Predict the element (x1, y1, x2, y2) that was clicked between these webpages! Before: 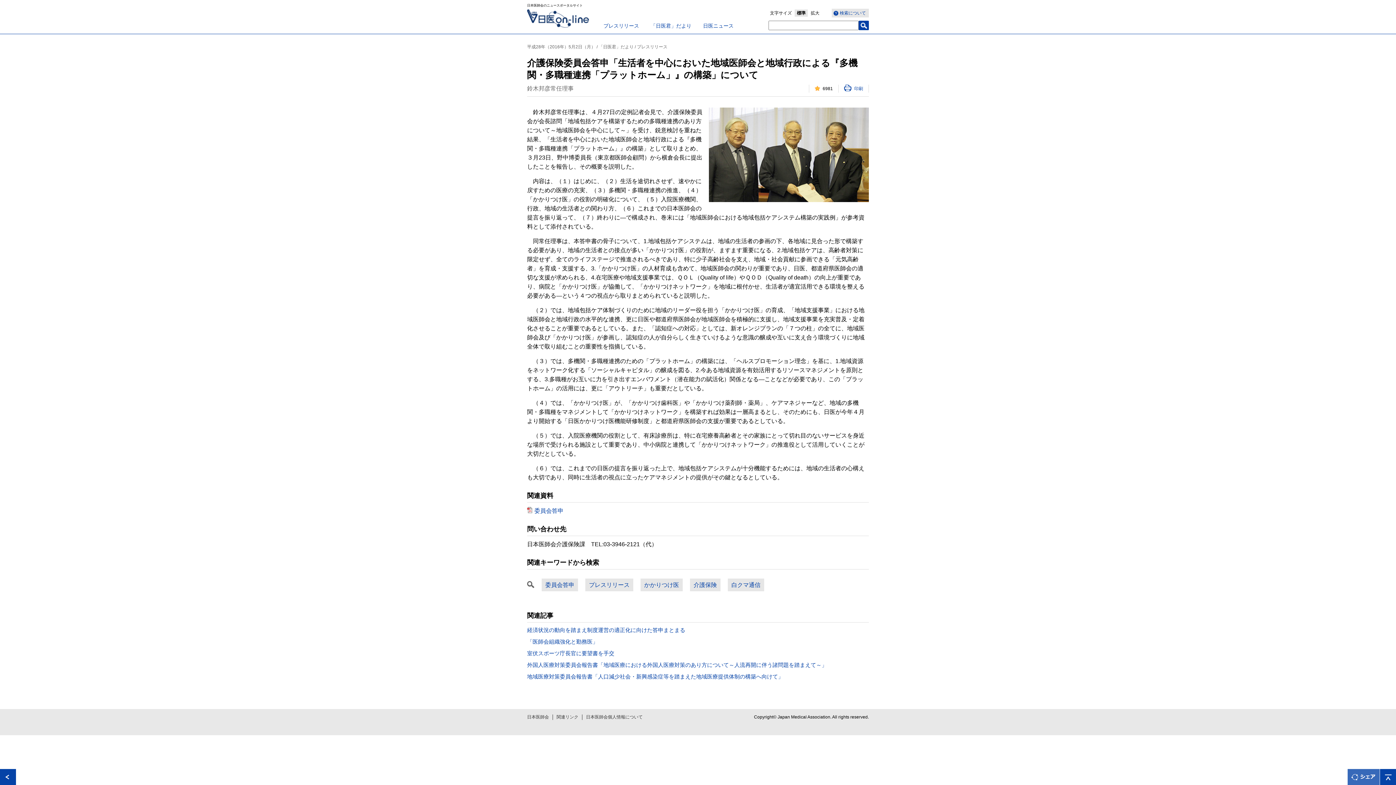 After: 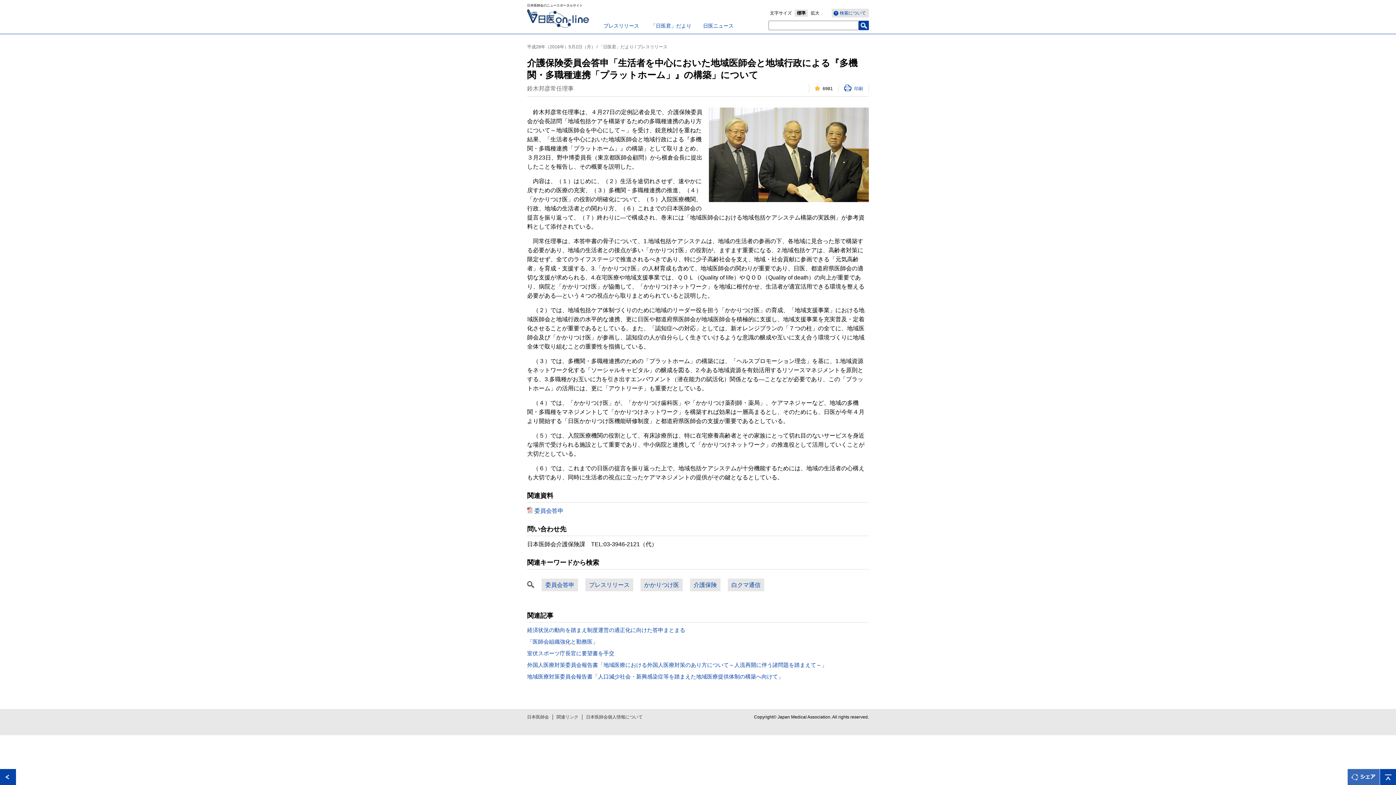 Action: bbox: (797, 10, 805, 15) label: 標準